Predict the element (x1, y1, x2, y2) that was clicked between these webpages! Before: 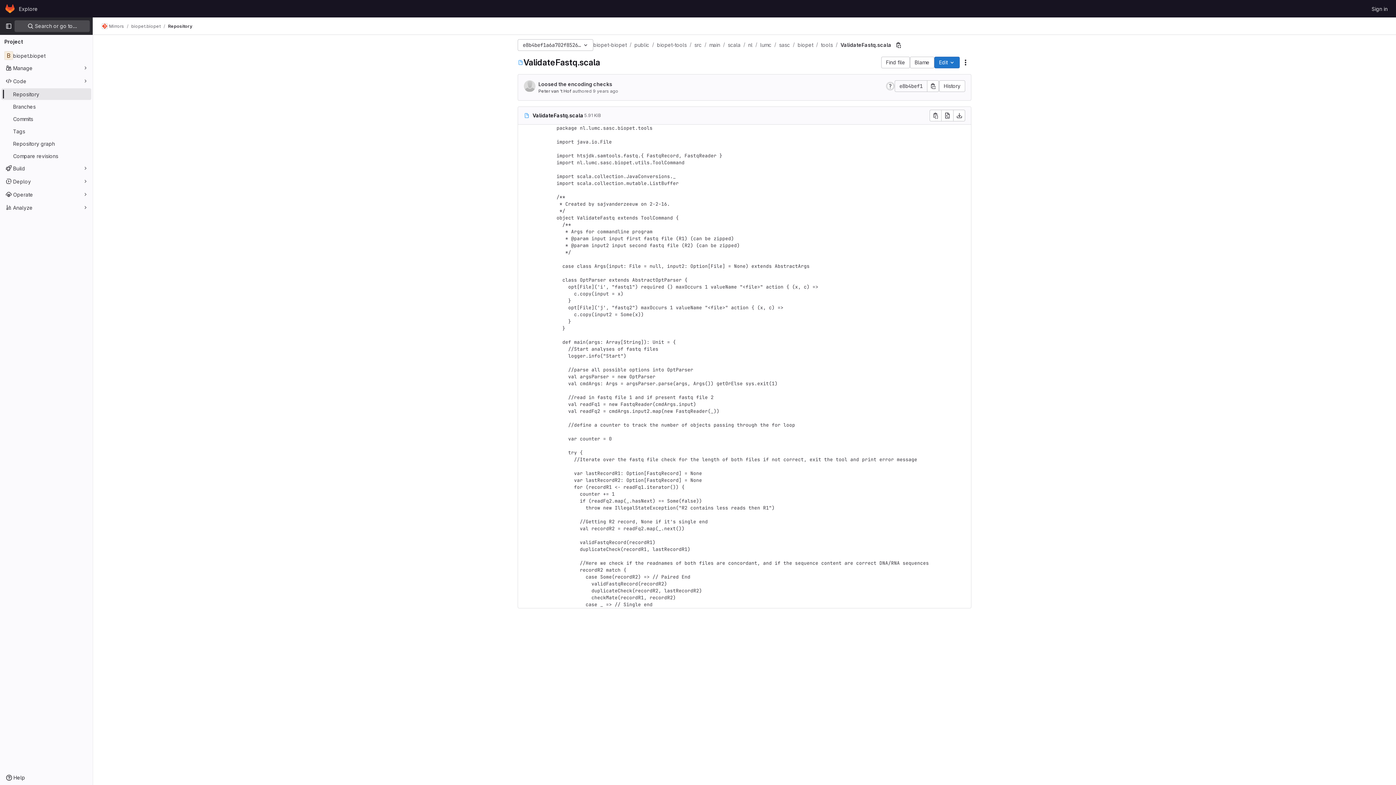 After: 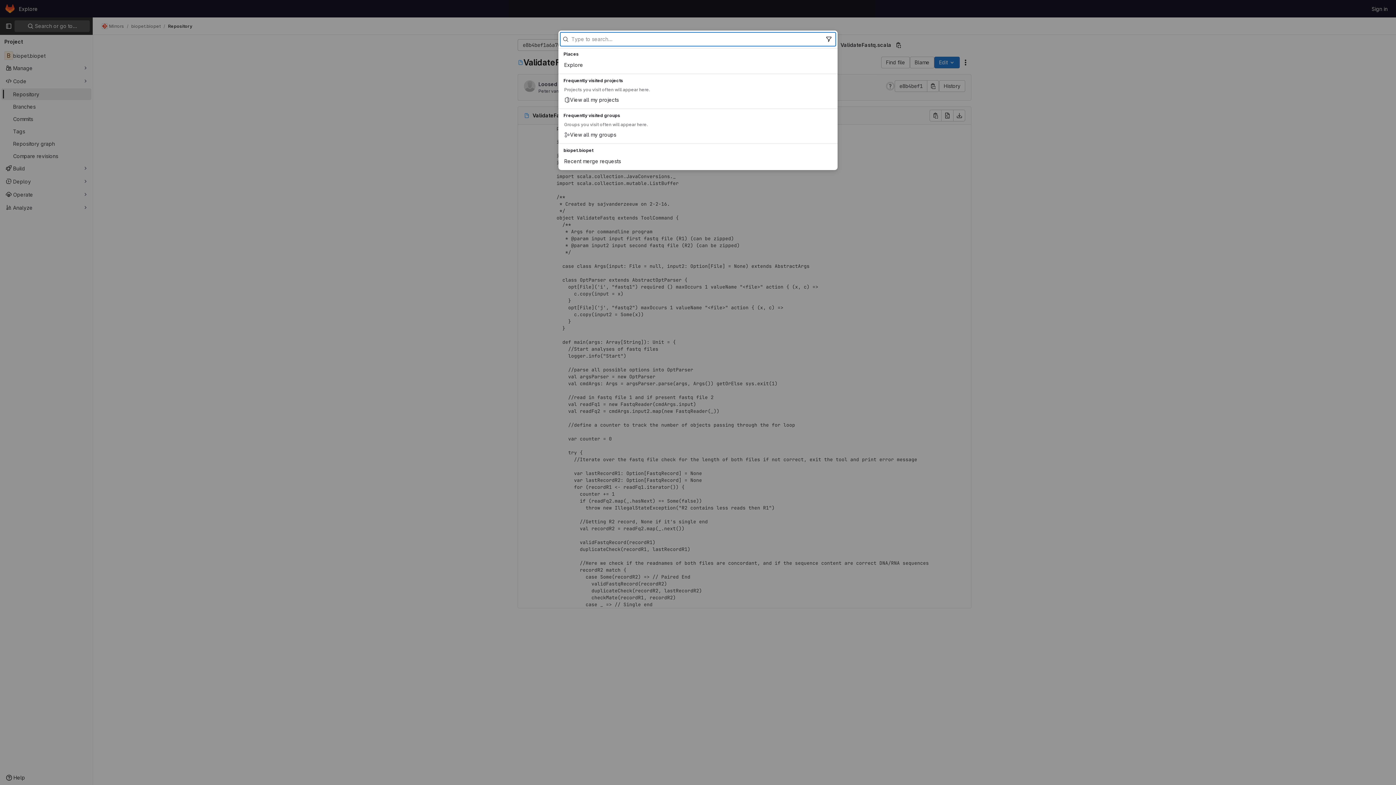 Action: bbox: (14, 20, 89, 32) label:  Search or go to…